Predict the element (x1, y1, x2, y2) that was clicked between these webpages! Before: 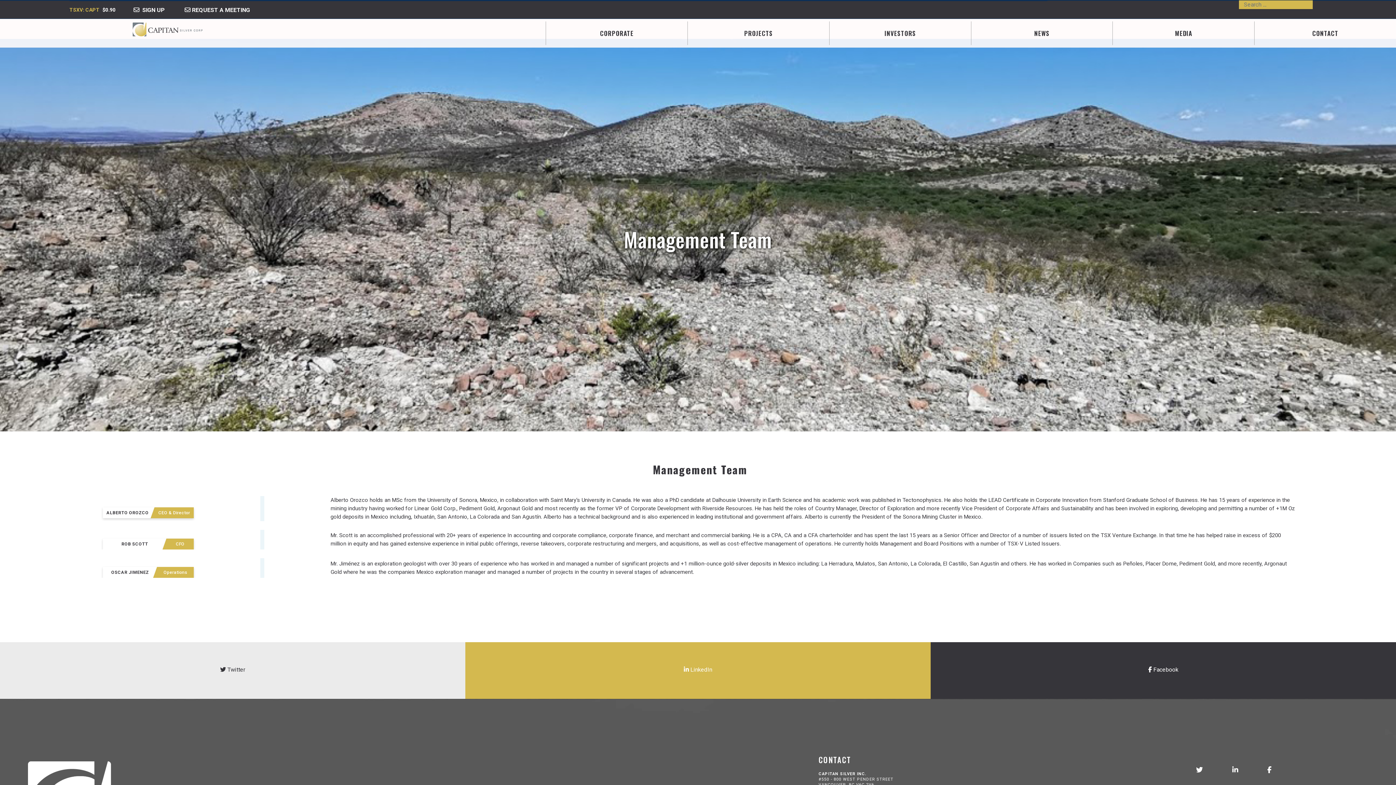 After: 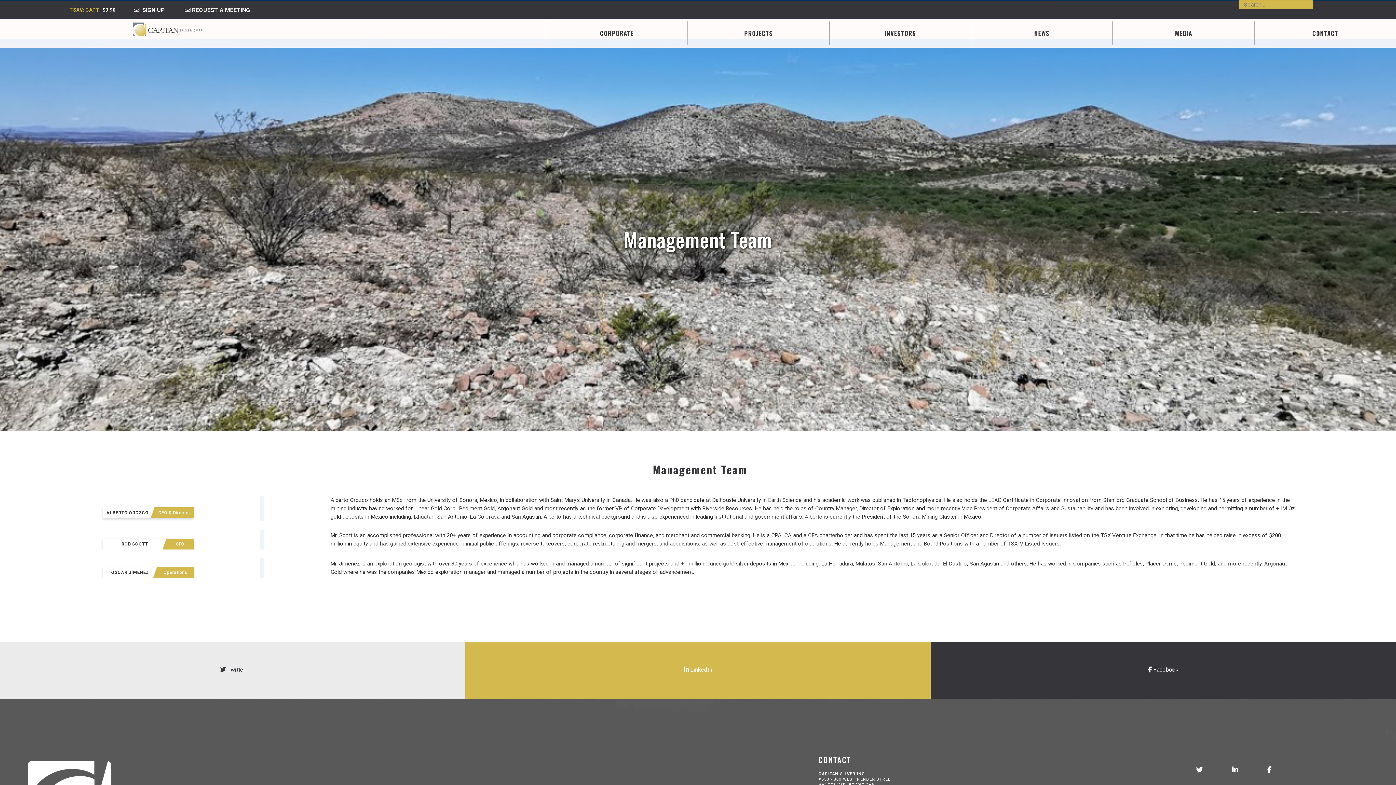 Action: bbox: (546, 21, 688, 45) label: CORPORATE